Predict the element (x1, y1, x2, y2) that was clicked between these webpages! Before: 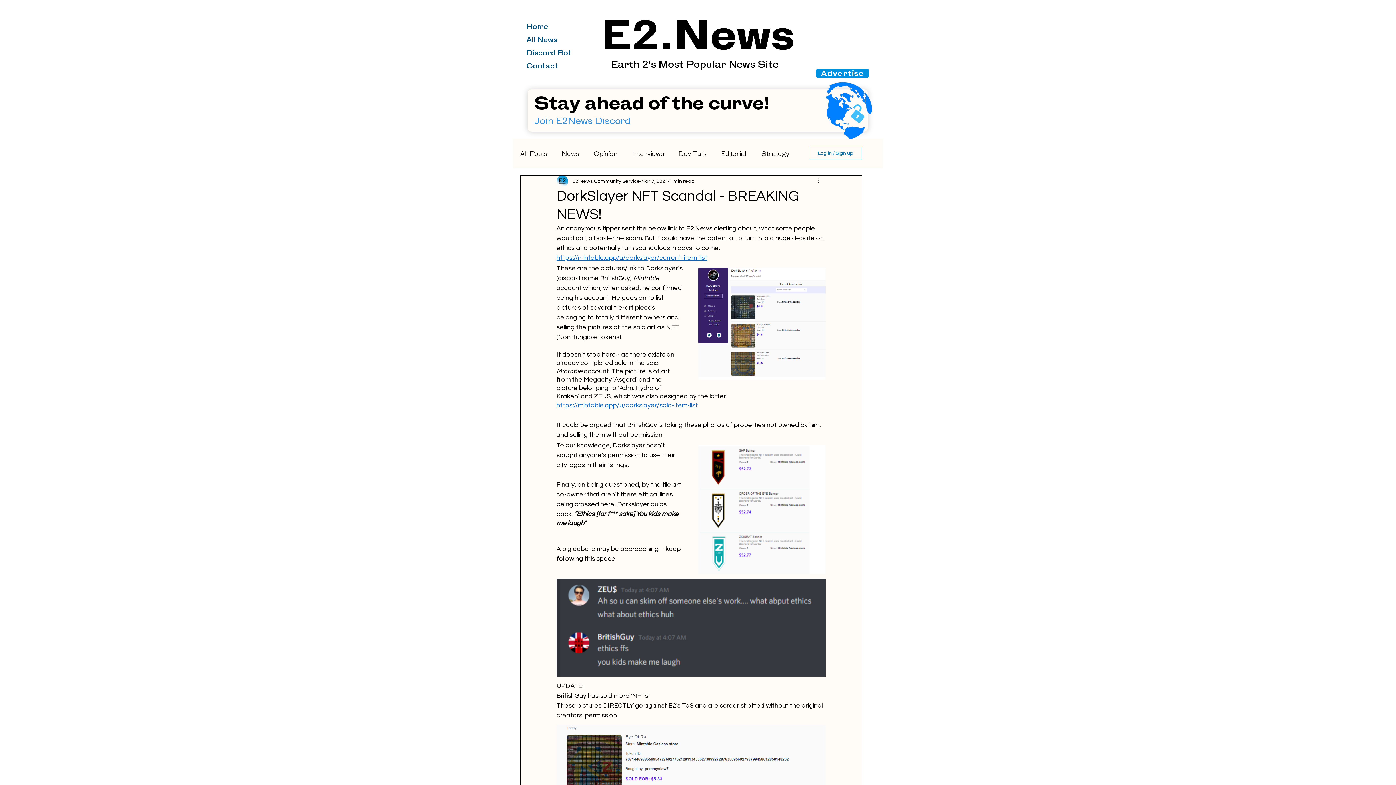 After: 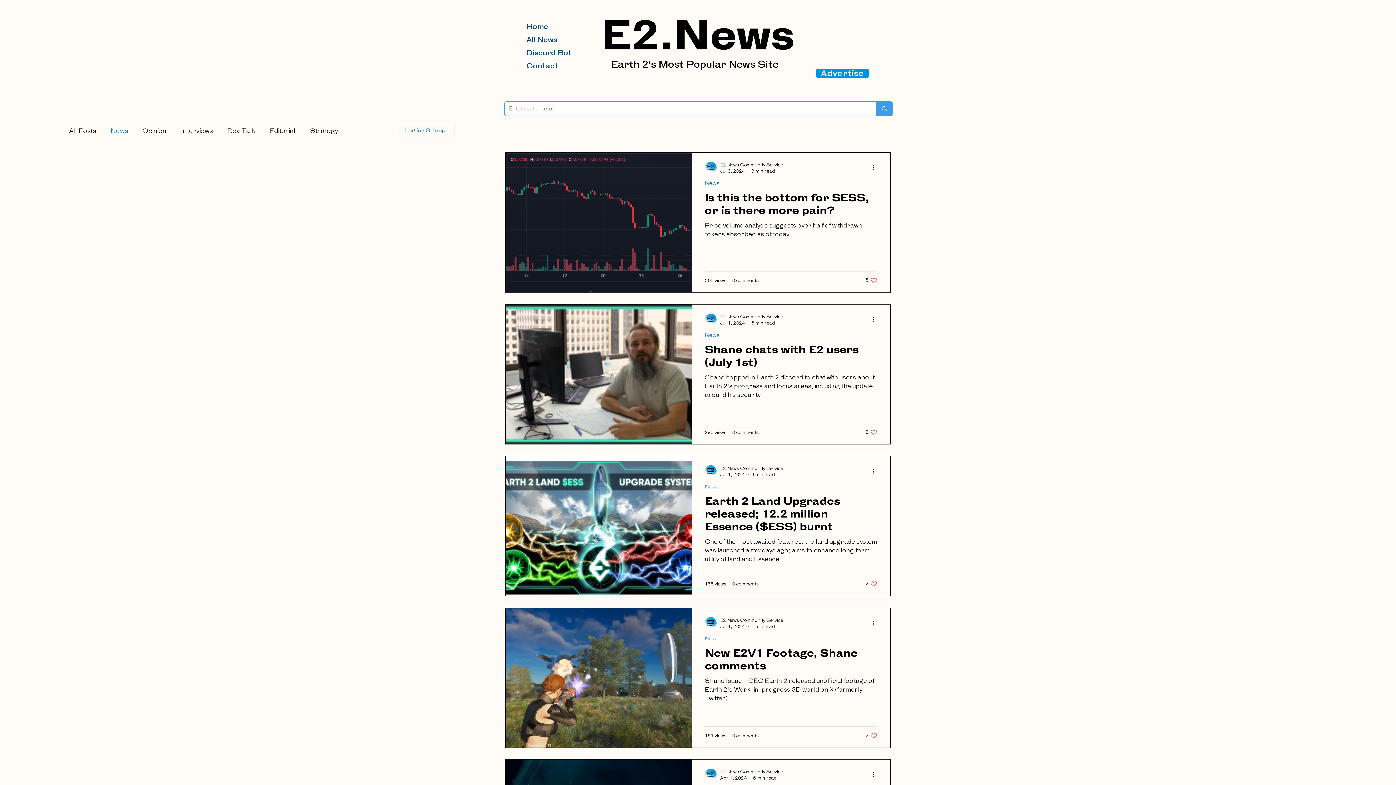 Action: label: News bbox: (561, 149, 579, 157)